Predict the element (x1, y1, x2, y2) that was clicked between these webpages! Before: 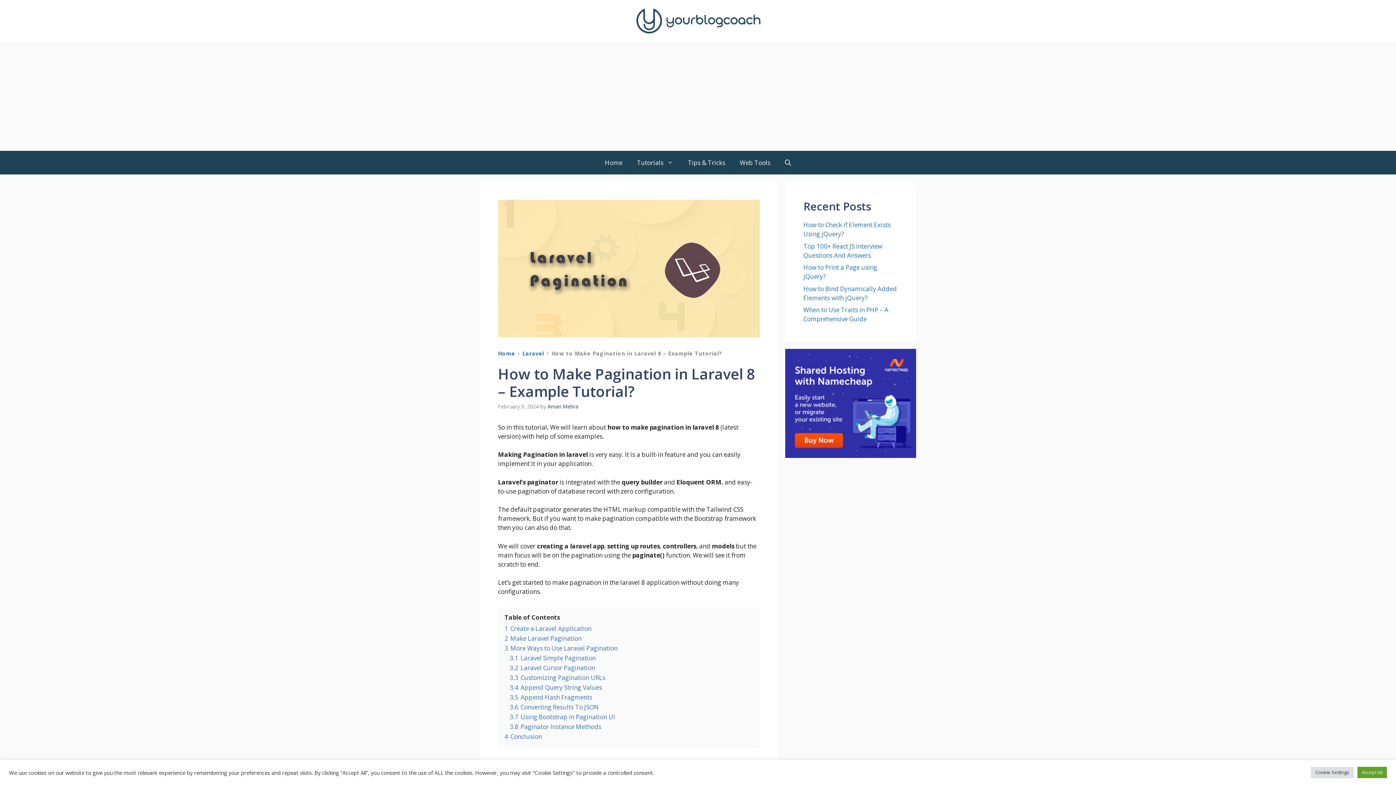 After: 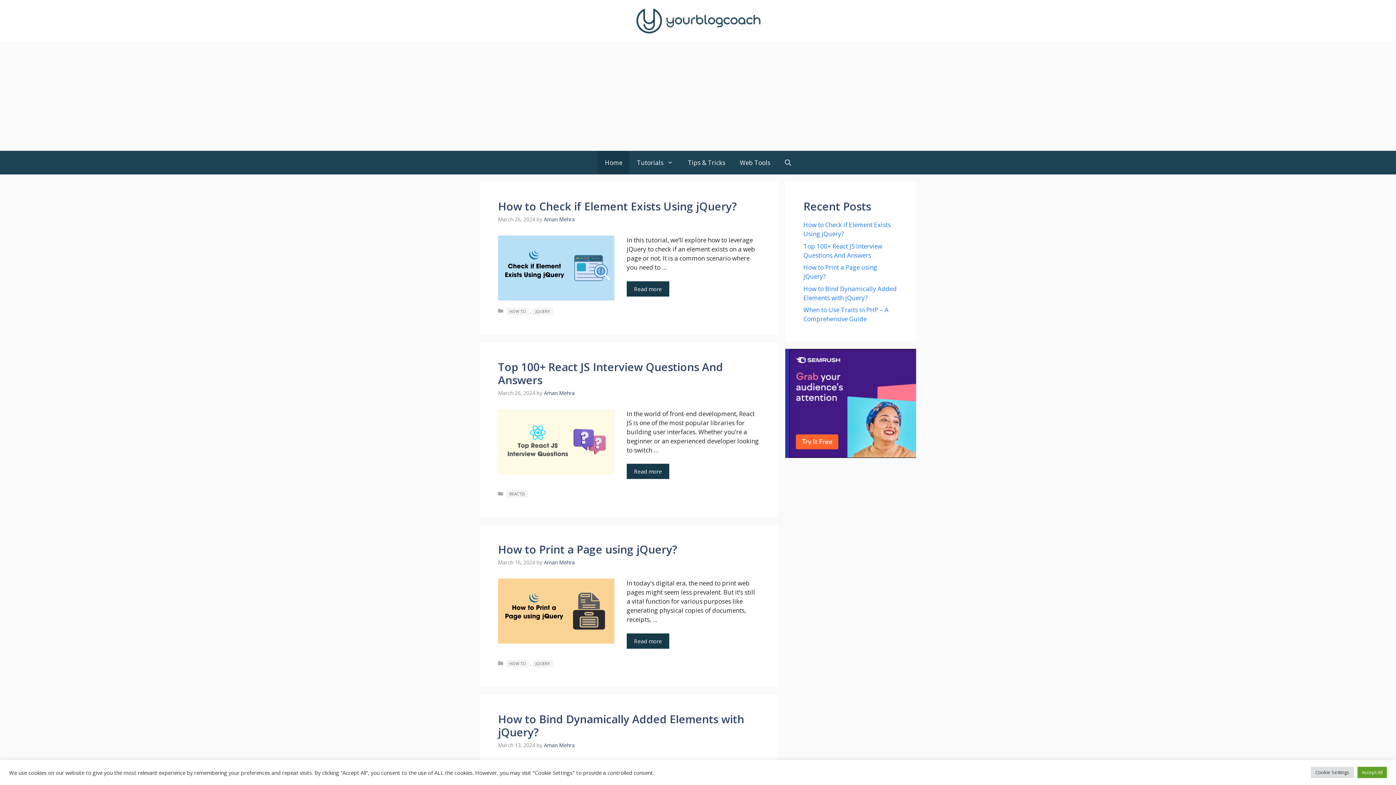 Action: bbox: (498, 350, 515, 357) label: Home